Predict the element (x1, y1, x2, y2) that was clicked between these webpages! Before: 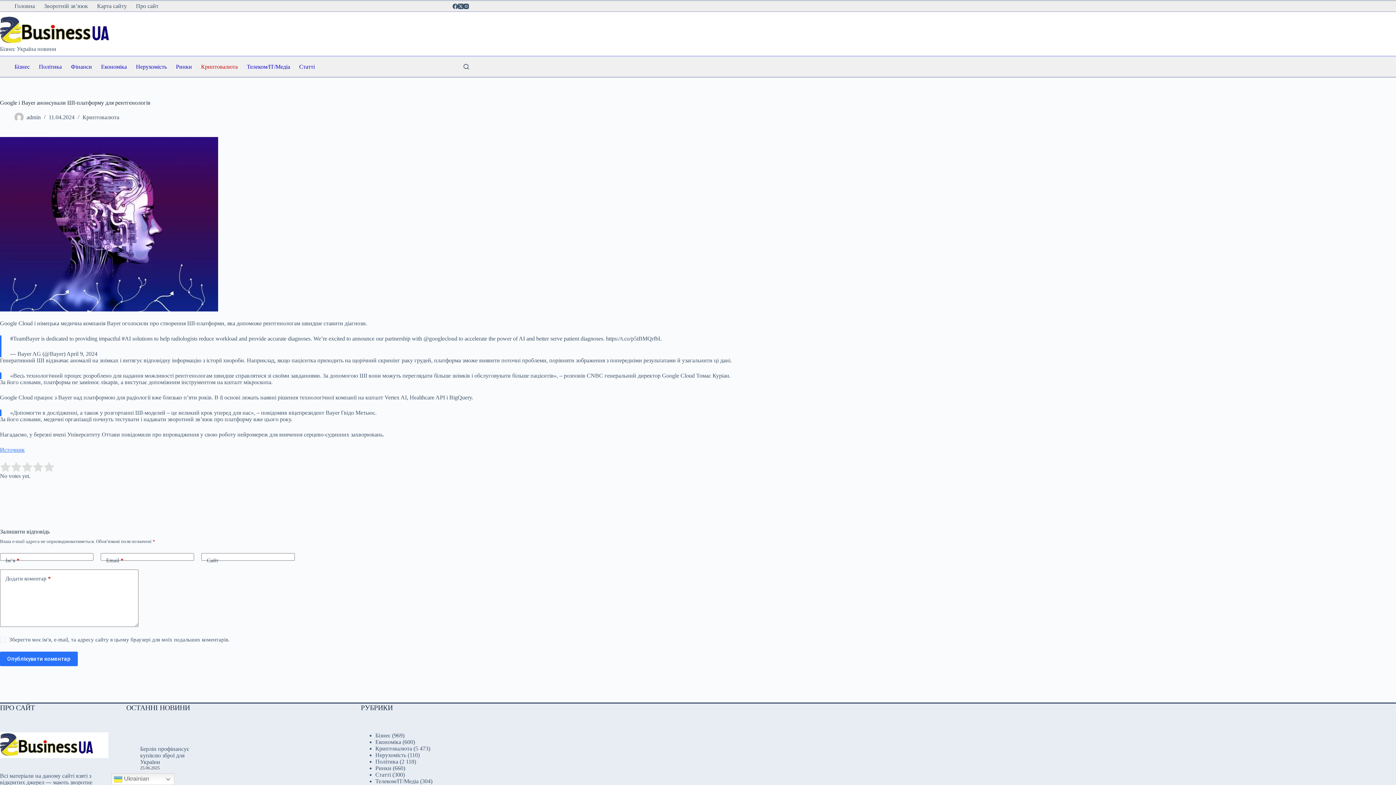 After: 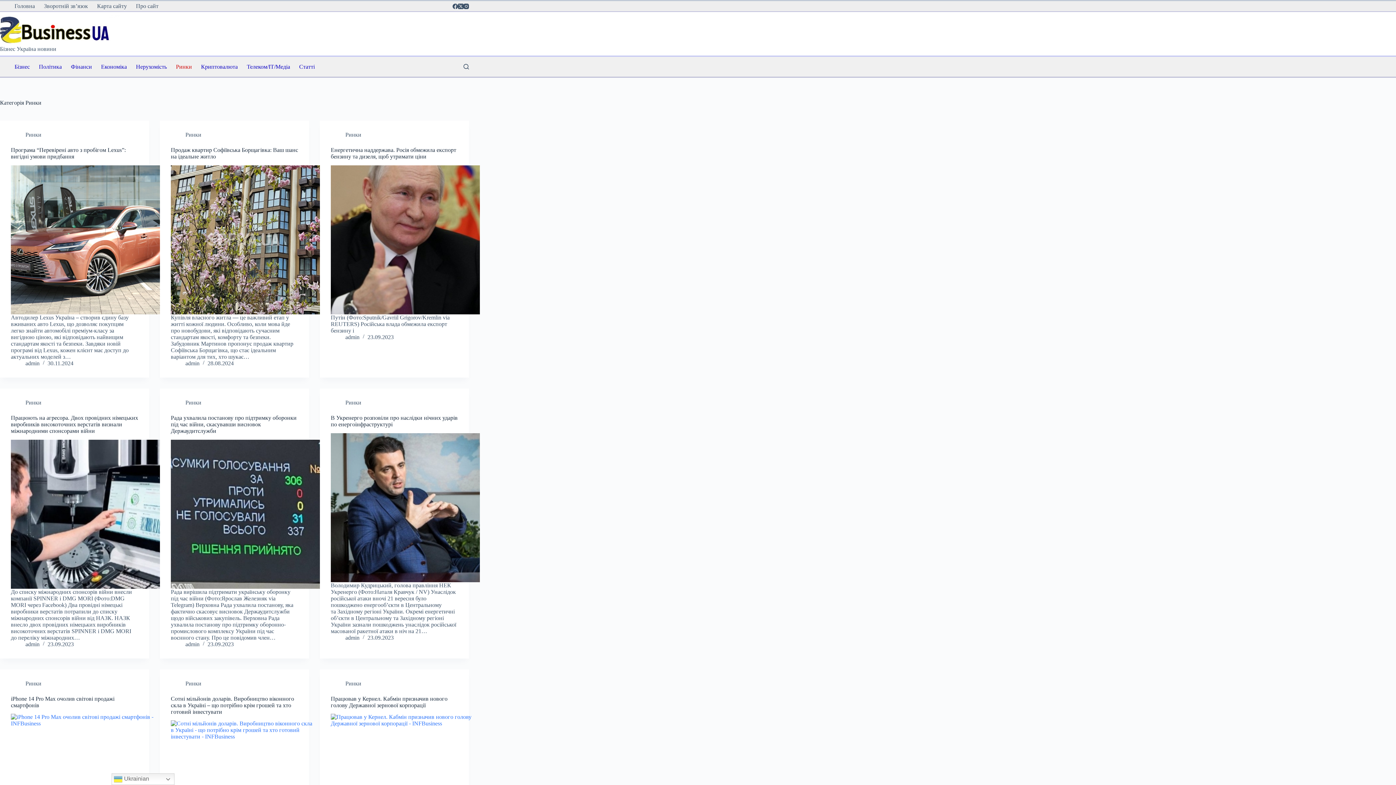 Action: label: Ринки bbox: (375, 765, 391, 771)